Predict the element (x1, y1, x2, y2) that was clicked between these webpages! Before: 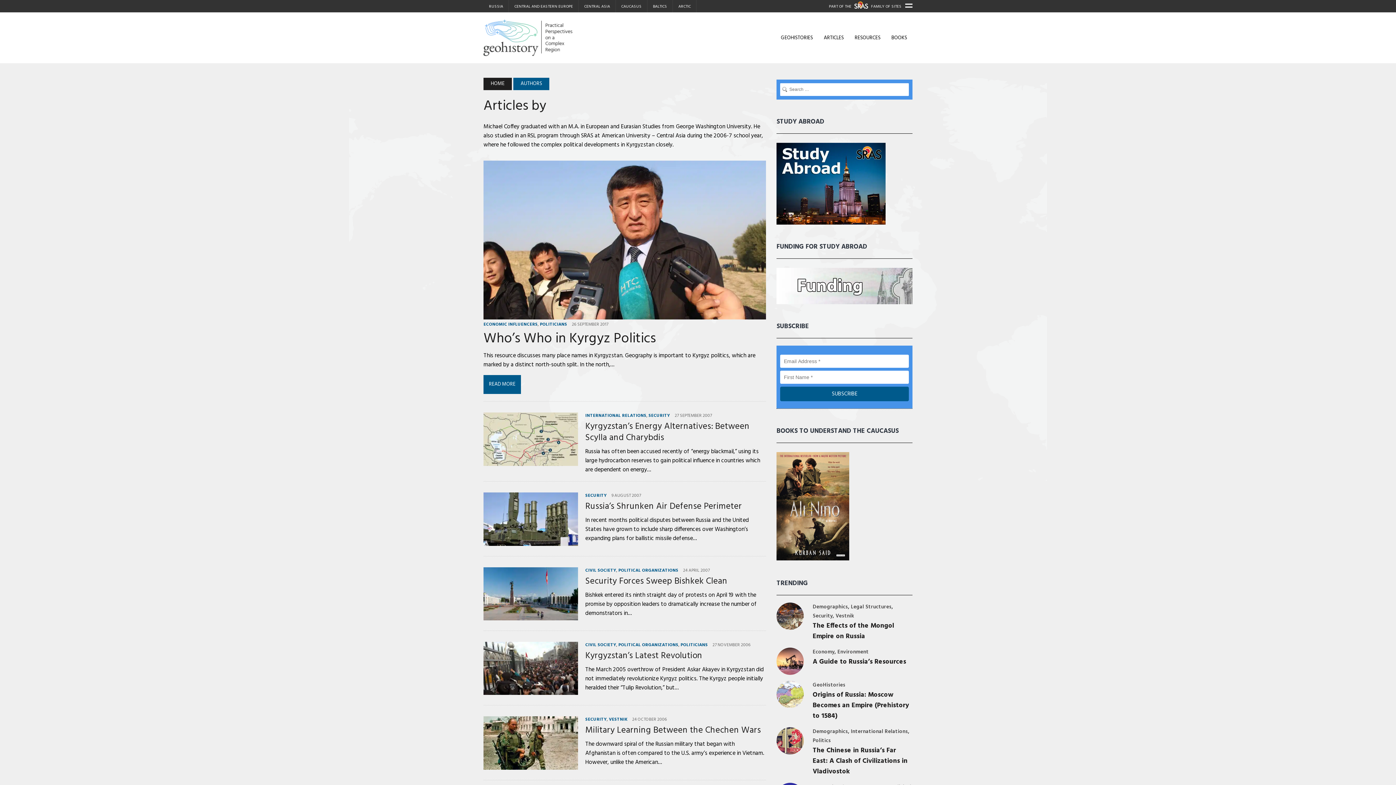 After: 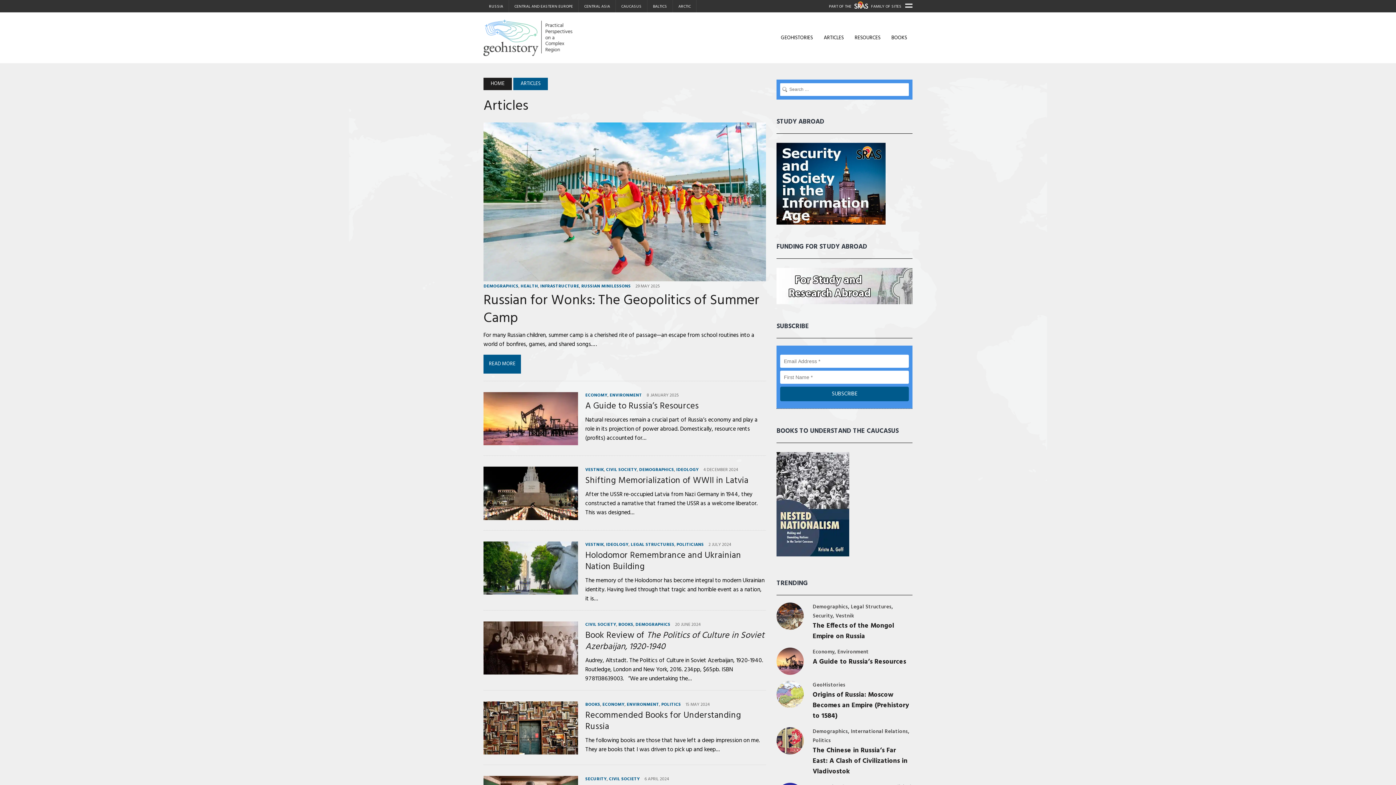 Action: label: ARTICLES bbox: (818, 30, 849, 45)